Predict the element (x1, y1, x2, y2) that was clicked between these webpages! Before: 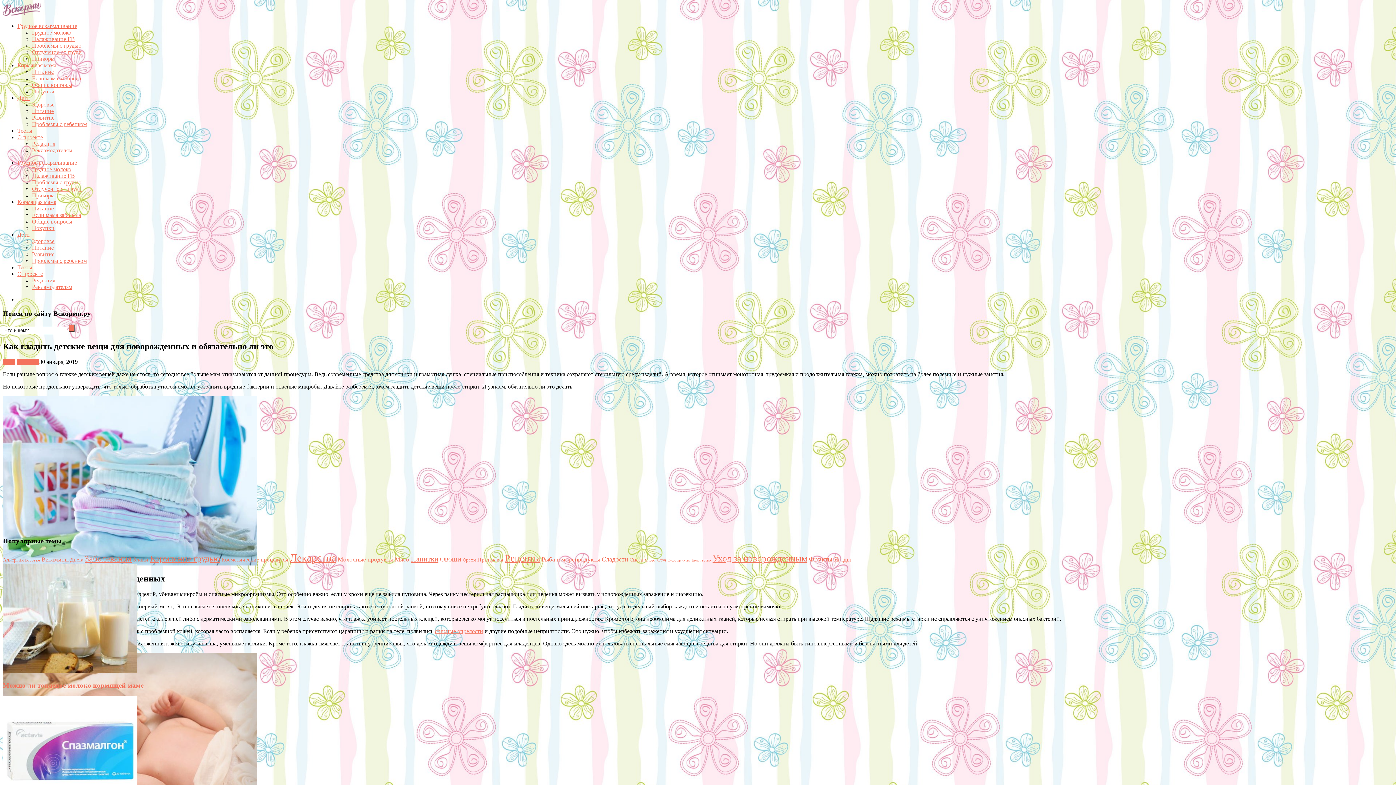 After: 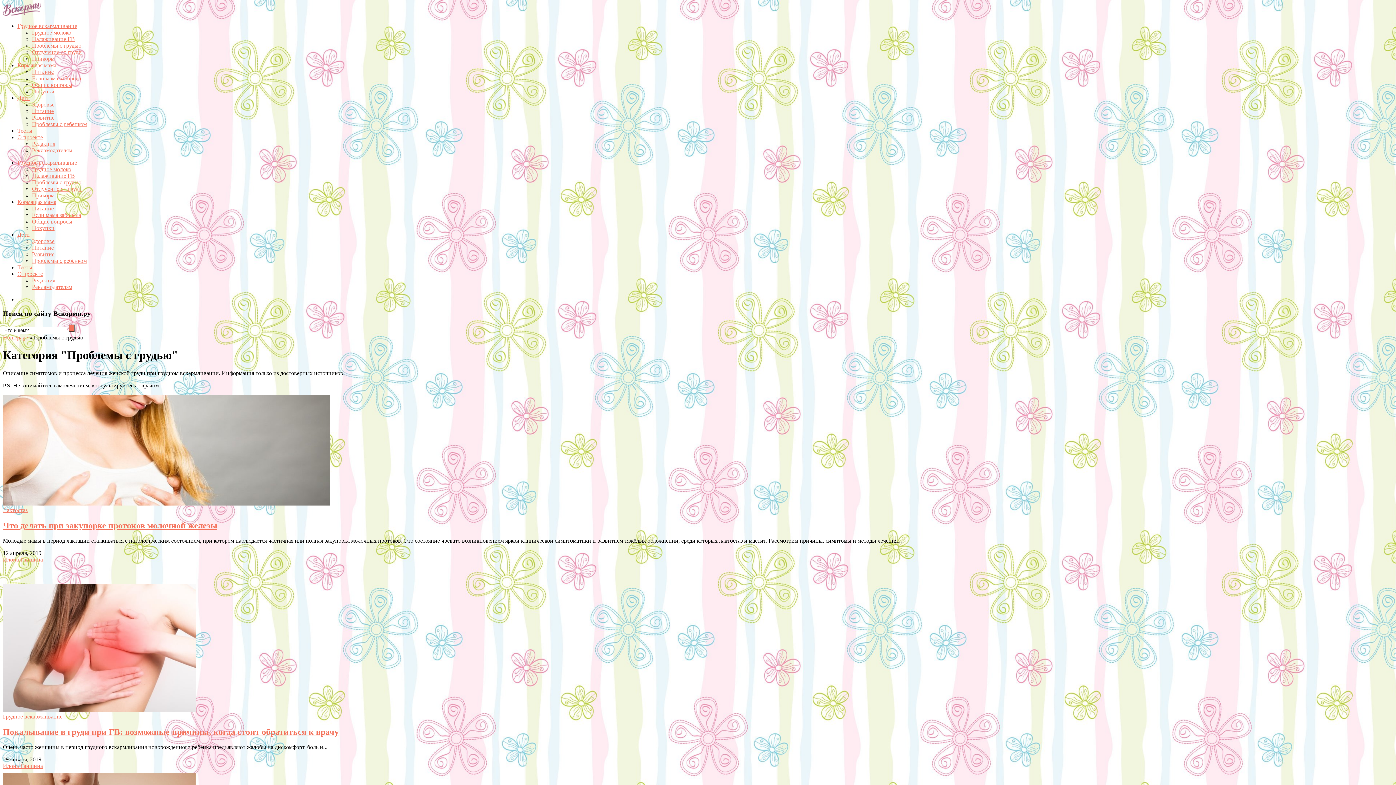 Action: bbox: (32, 179, 81, 185) label: Проблемы с грудью